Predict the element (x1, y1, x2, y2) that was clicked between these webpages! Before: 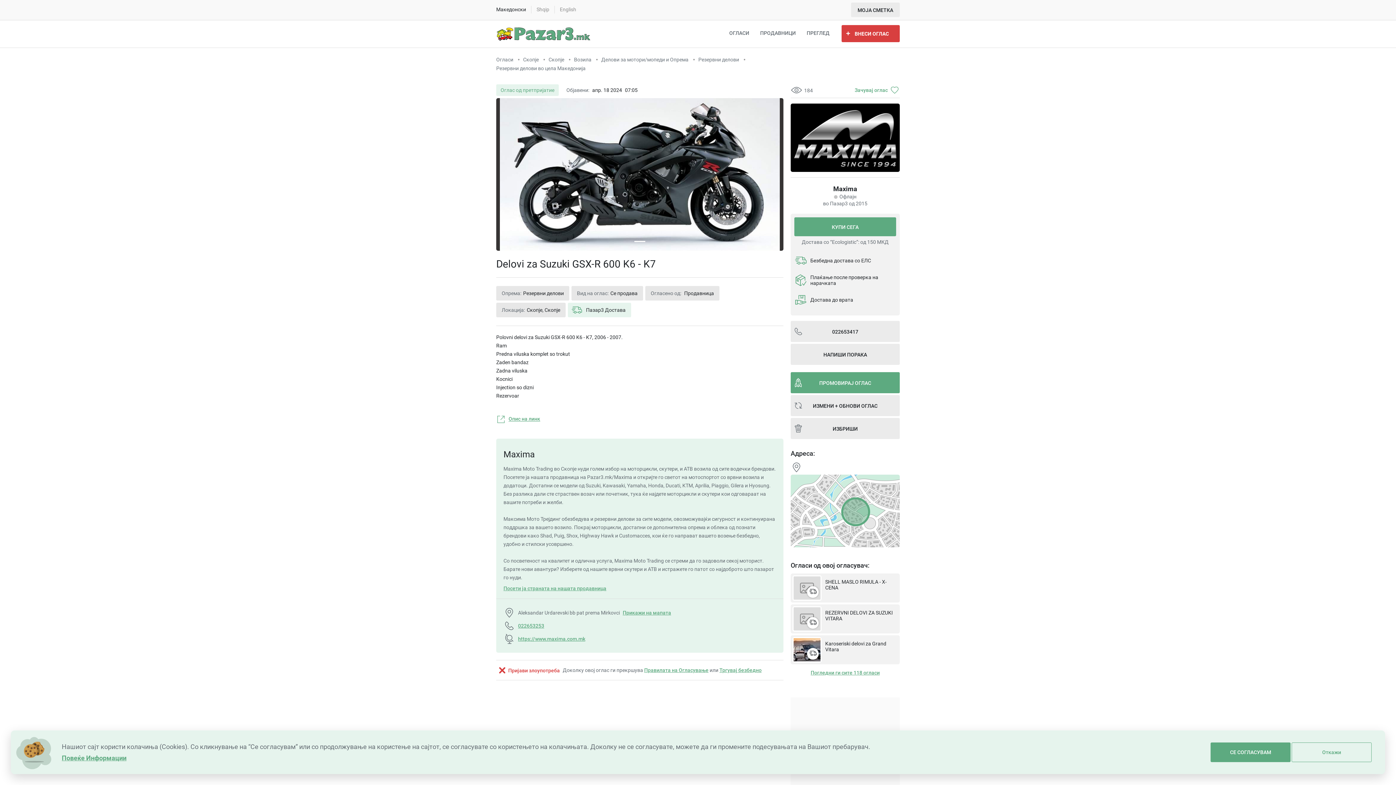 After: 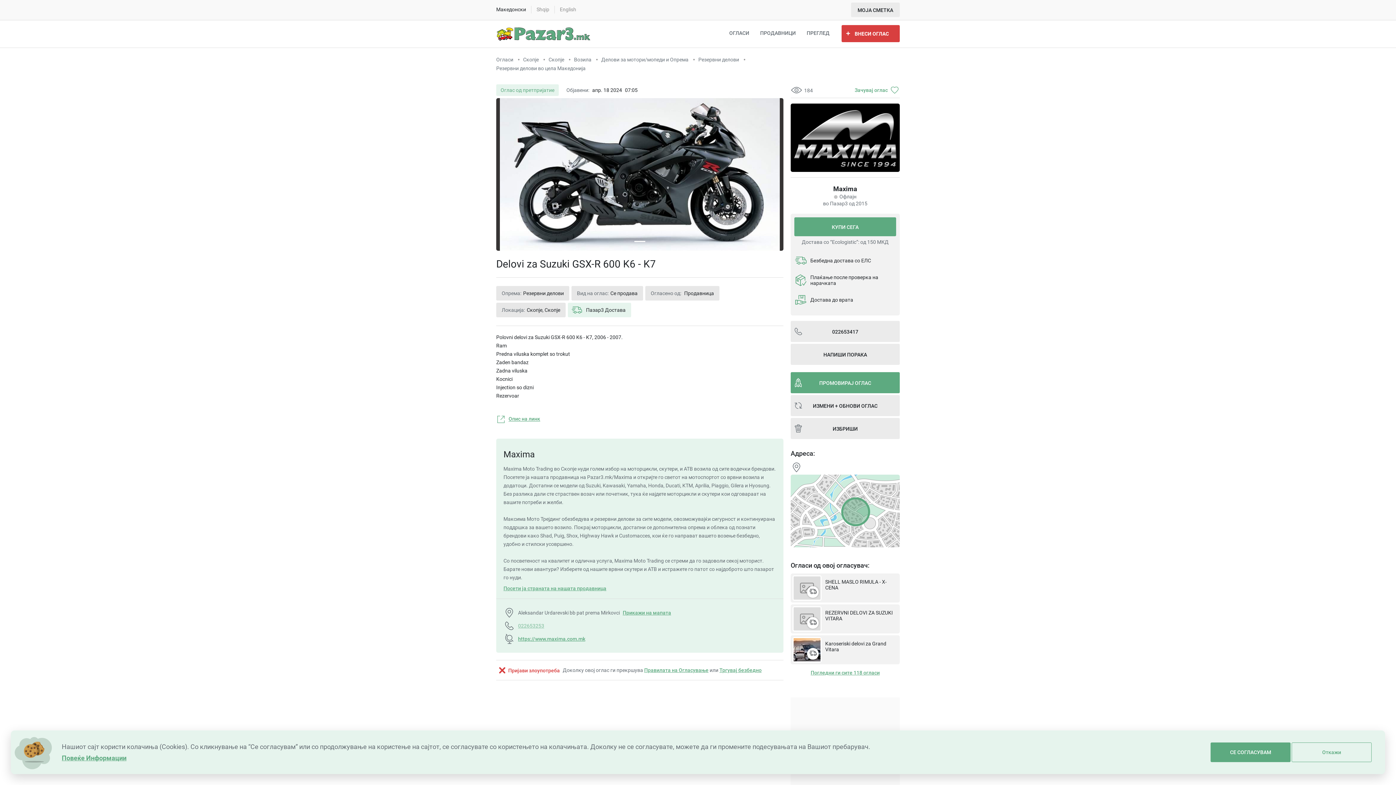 Action: bbox: (518, 623, 544, 628) label: 022653253